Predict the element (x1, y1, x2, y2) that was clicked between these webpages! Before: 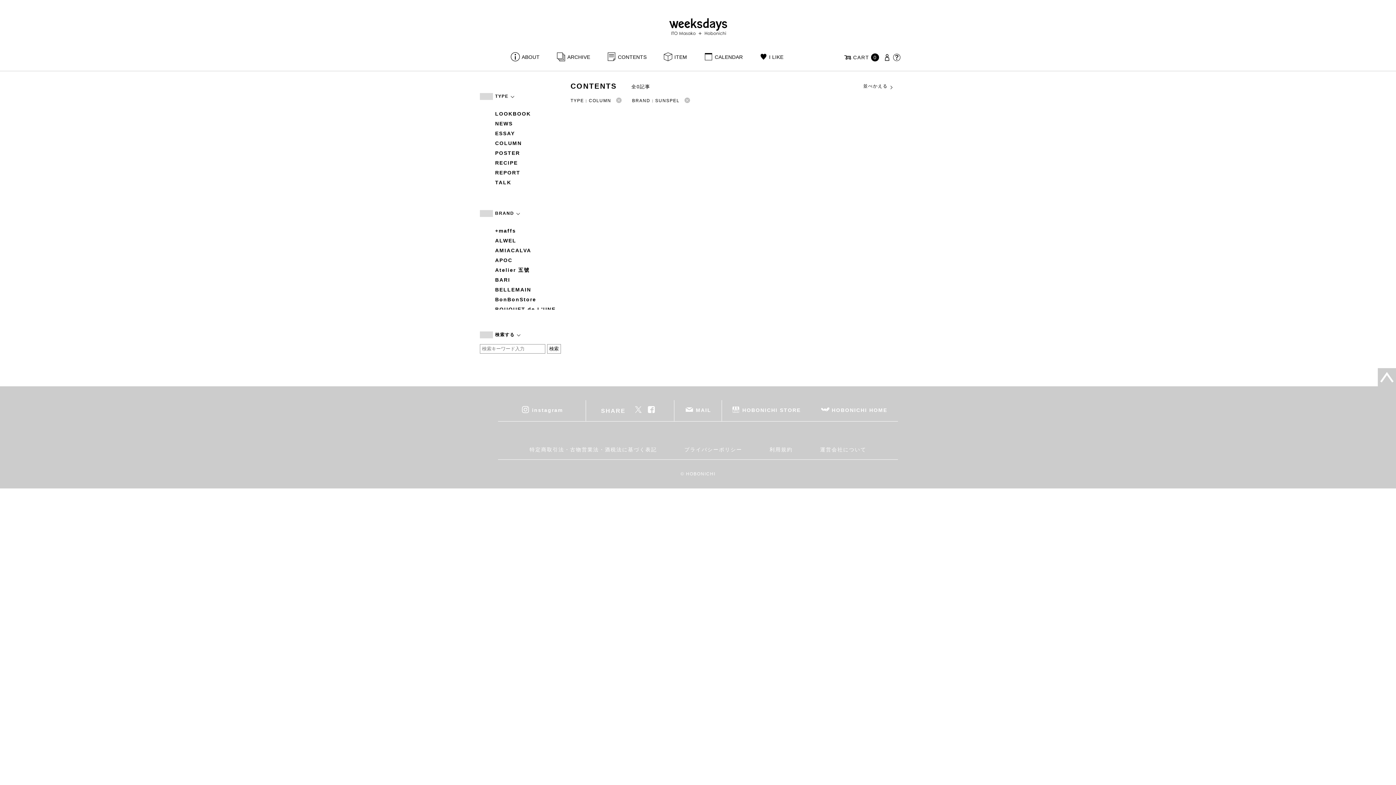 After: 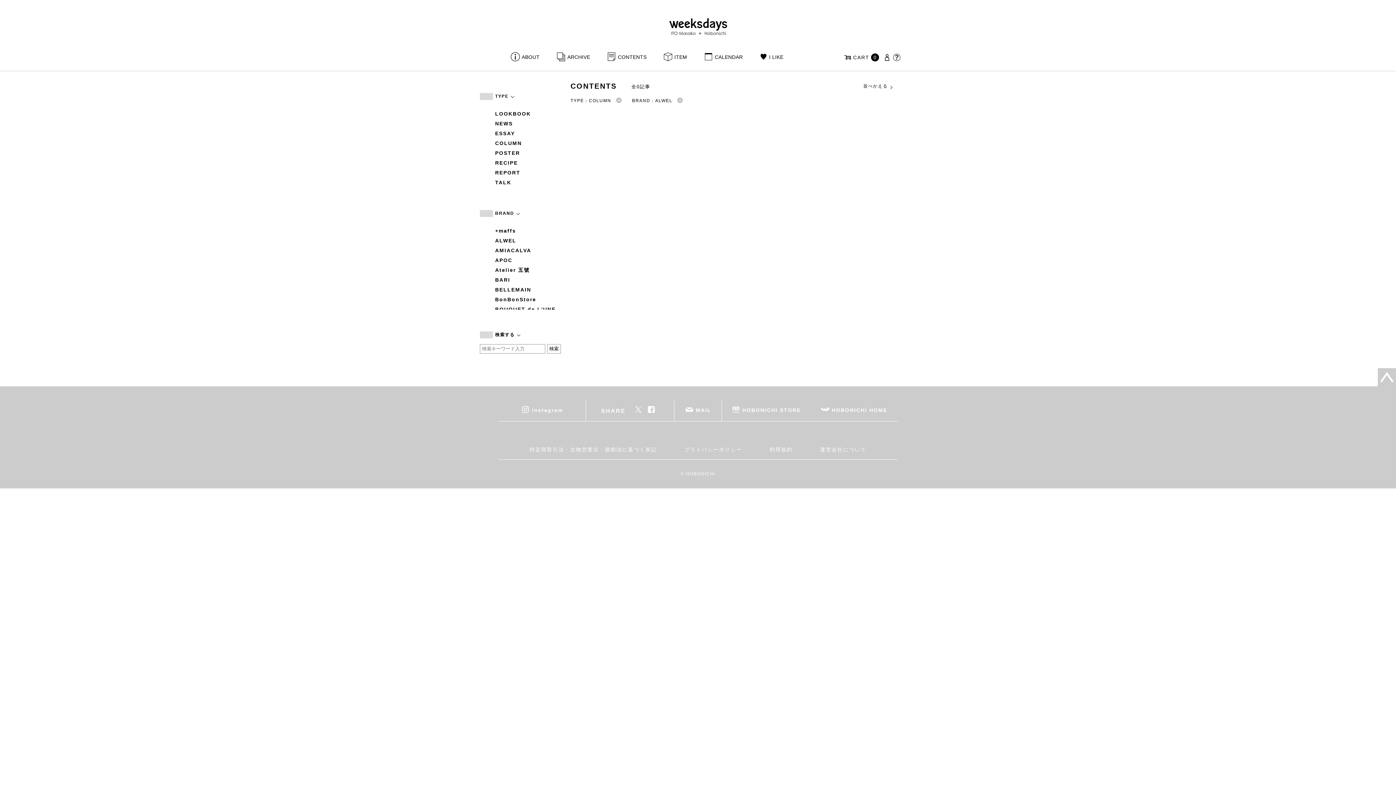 Action: label: ALWEL bbox: (495, 236, 561, 244)